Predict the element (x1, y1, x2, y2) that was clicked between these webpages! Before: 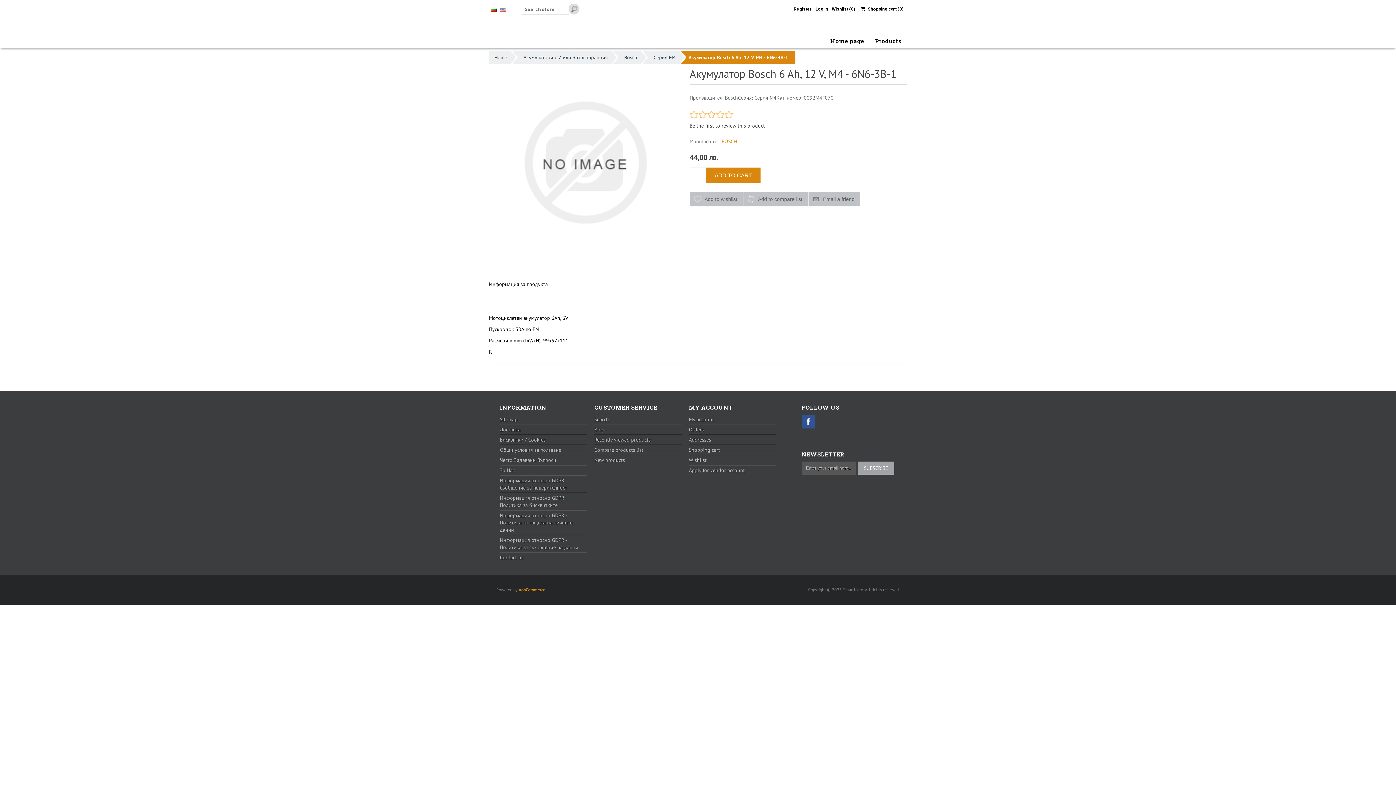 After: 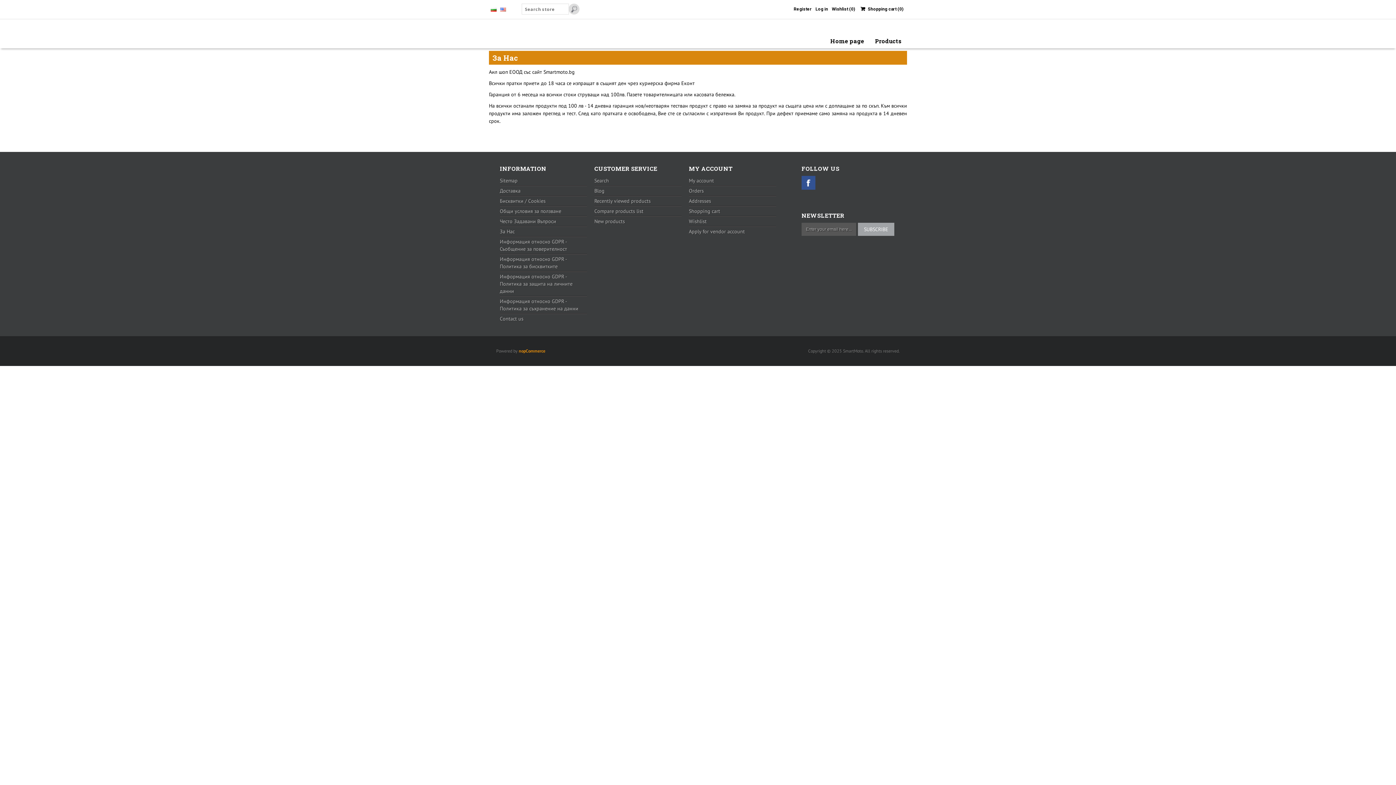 Action: label: За Нас bbox: (500, 467, 514, 473)